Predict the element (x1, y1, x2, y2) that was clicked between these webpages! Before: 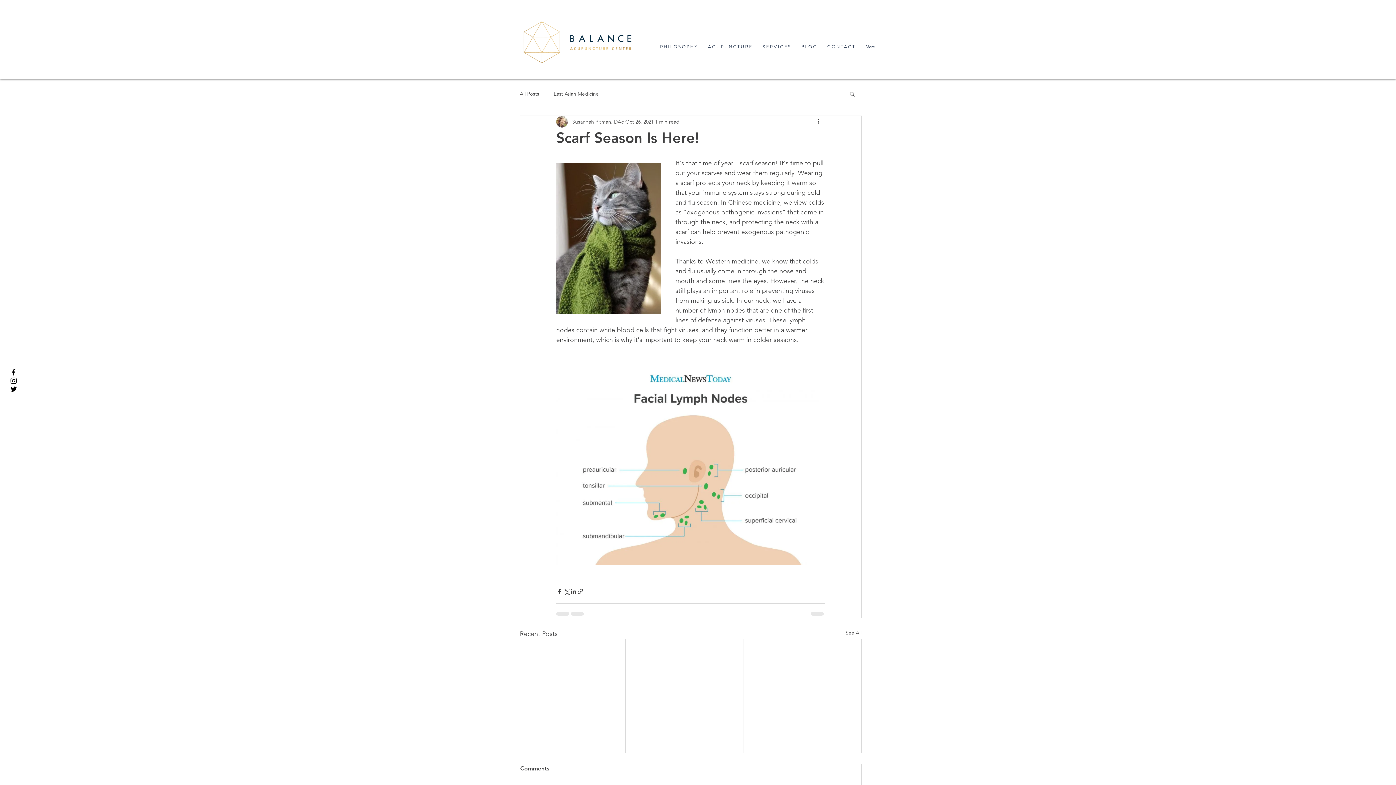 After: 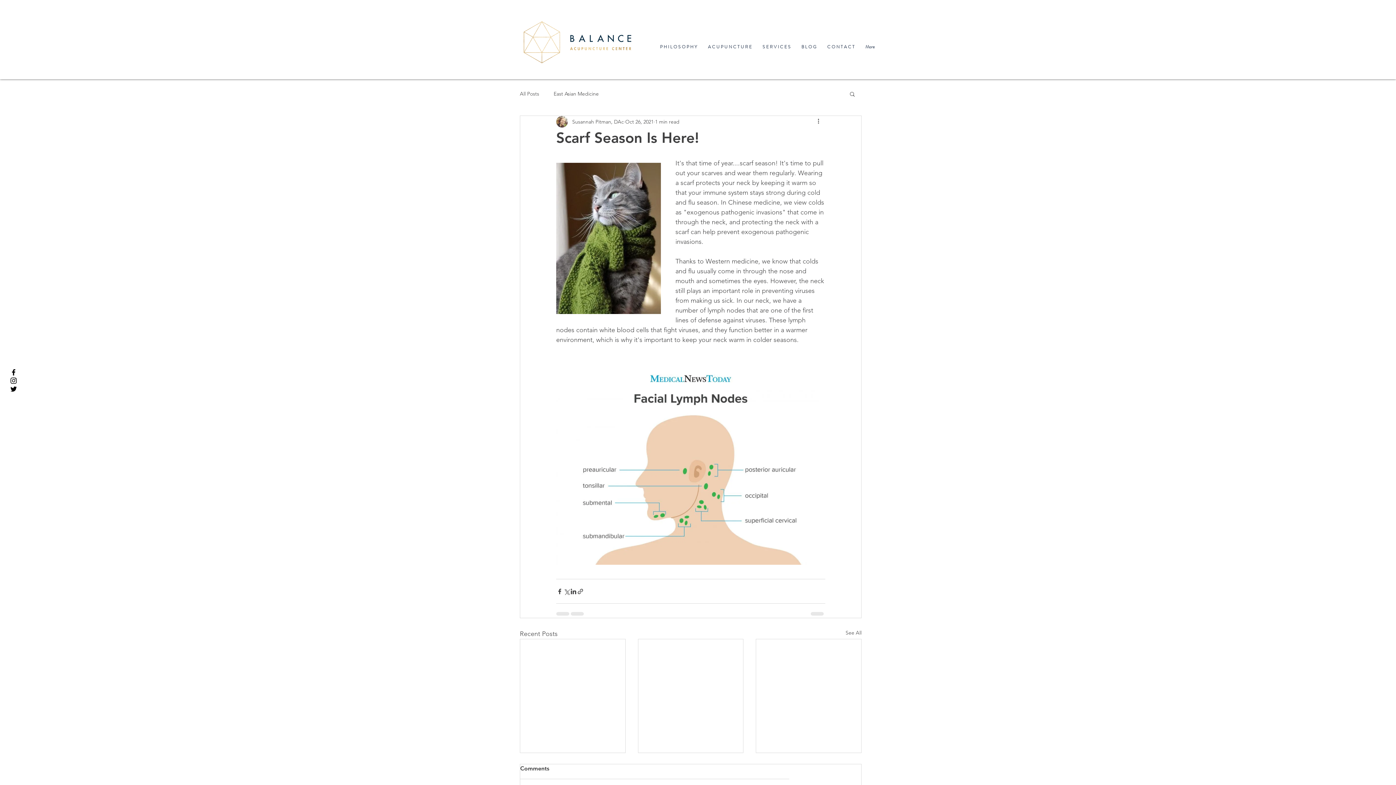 Action: bbox: (9, 384, 17, 393) label: Black Twitter Icon